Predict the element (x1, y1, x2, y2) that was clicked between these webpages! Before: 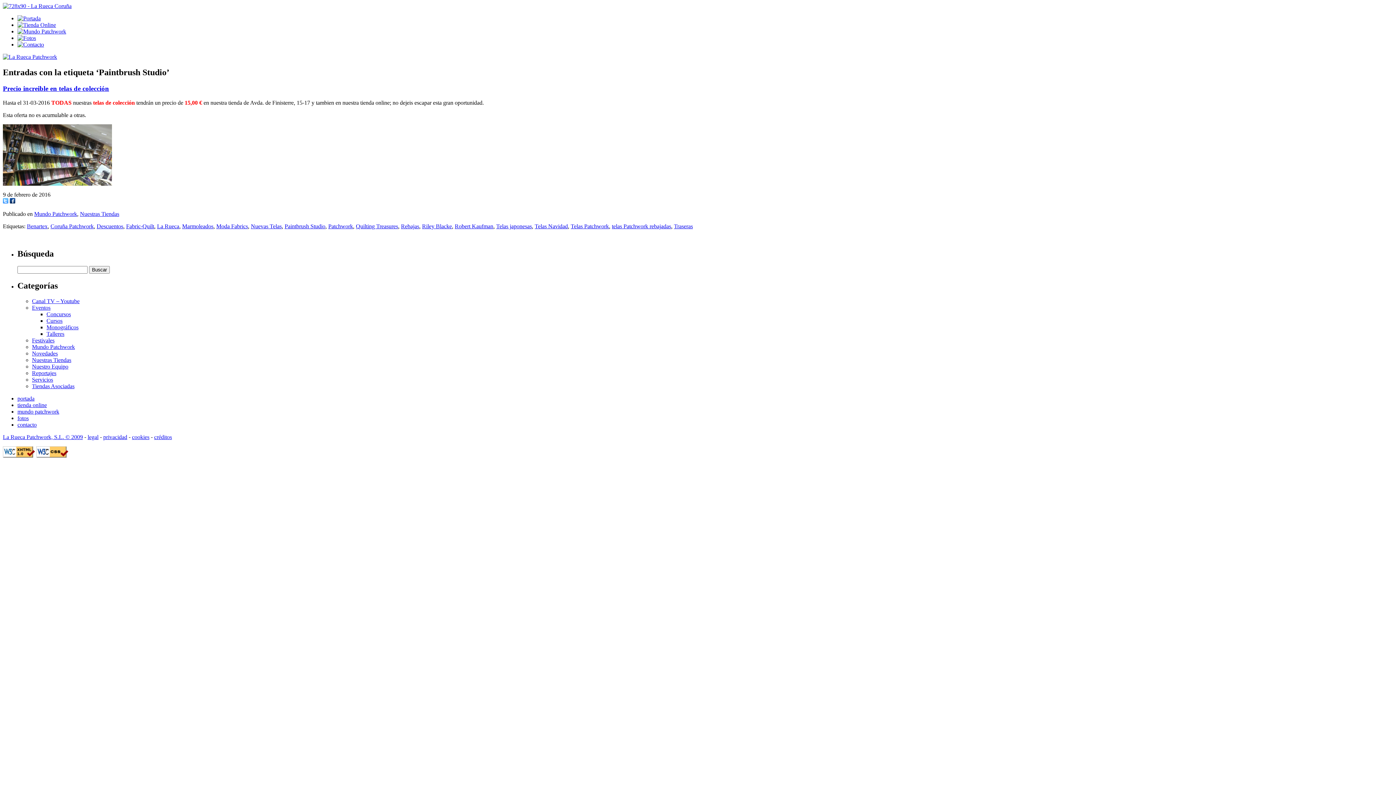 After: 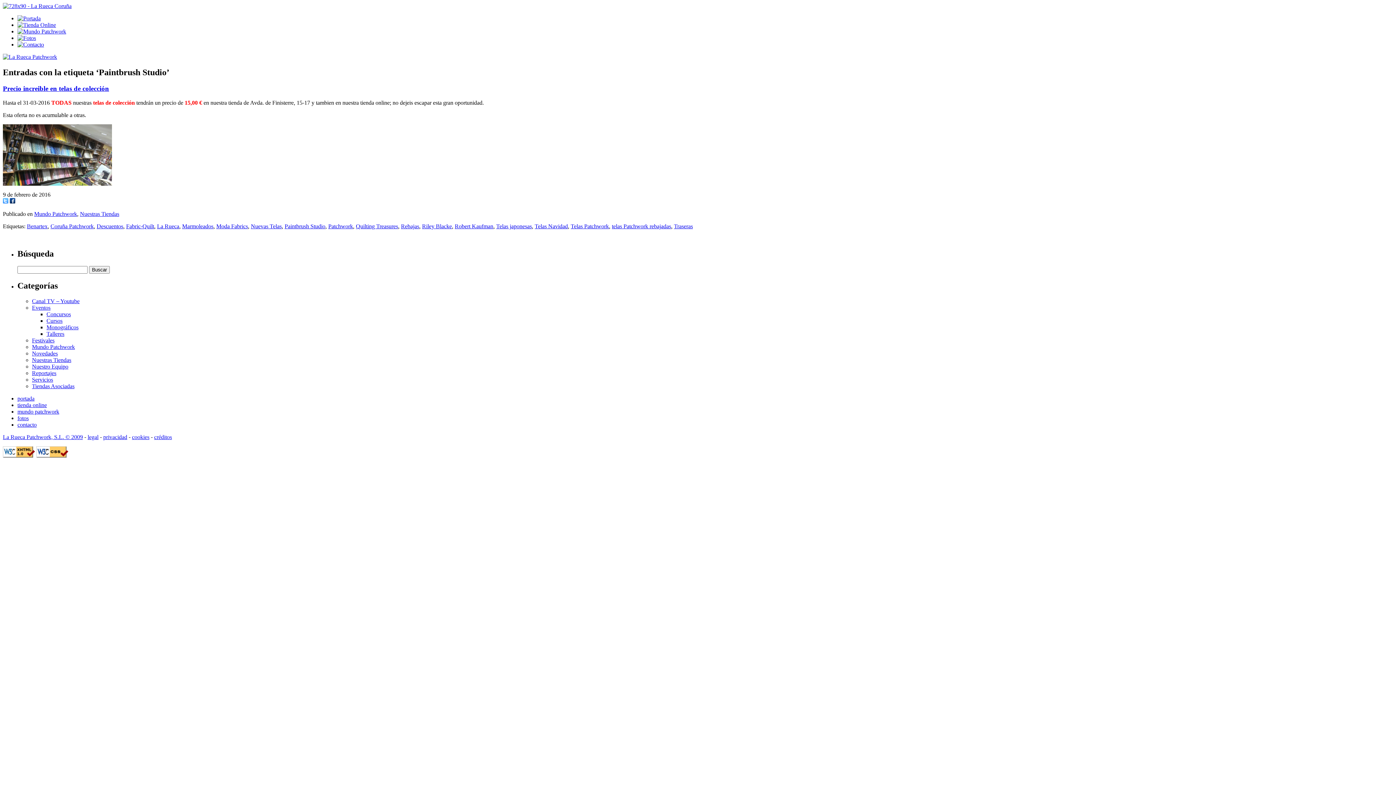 Action: bbox: (284, 223, 325, 229) label: Paintbrush Studio